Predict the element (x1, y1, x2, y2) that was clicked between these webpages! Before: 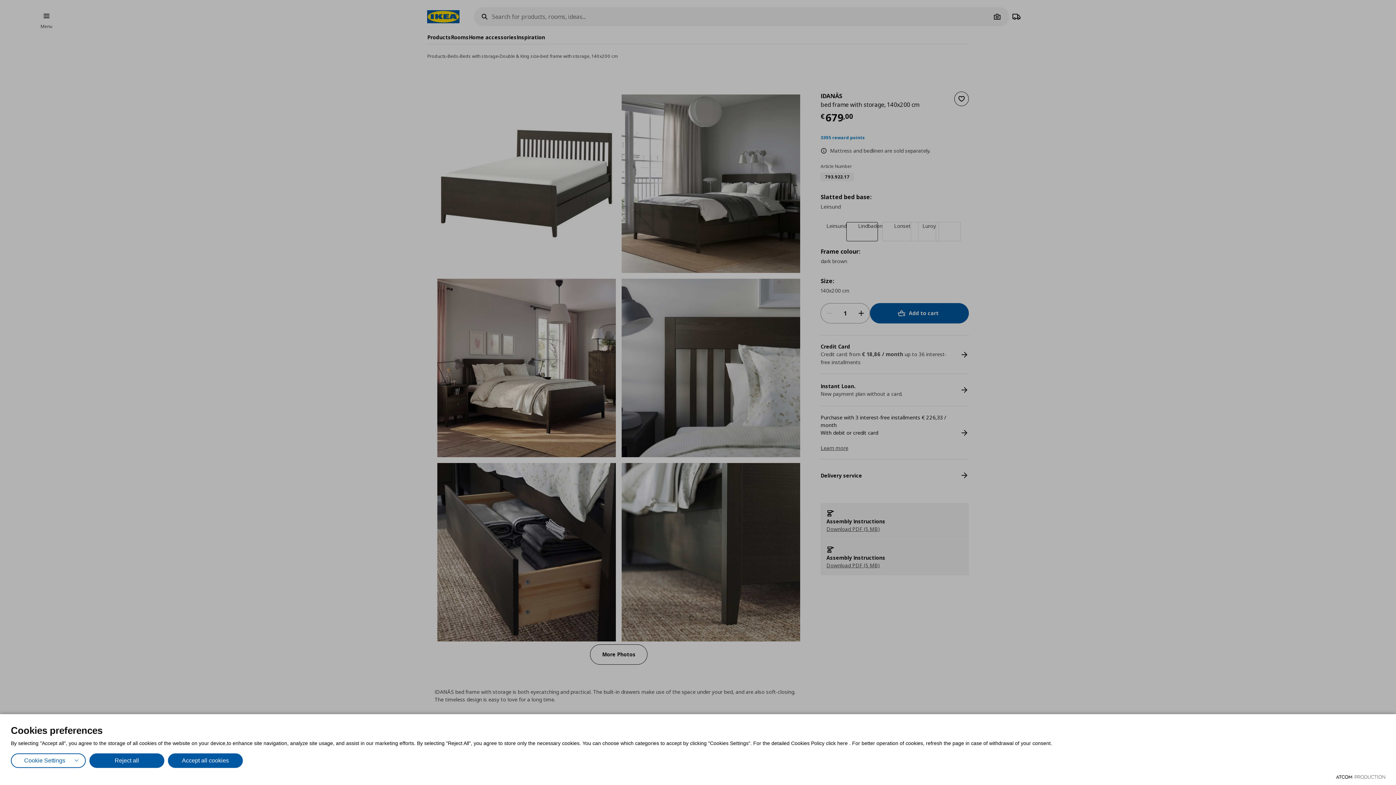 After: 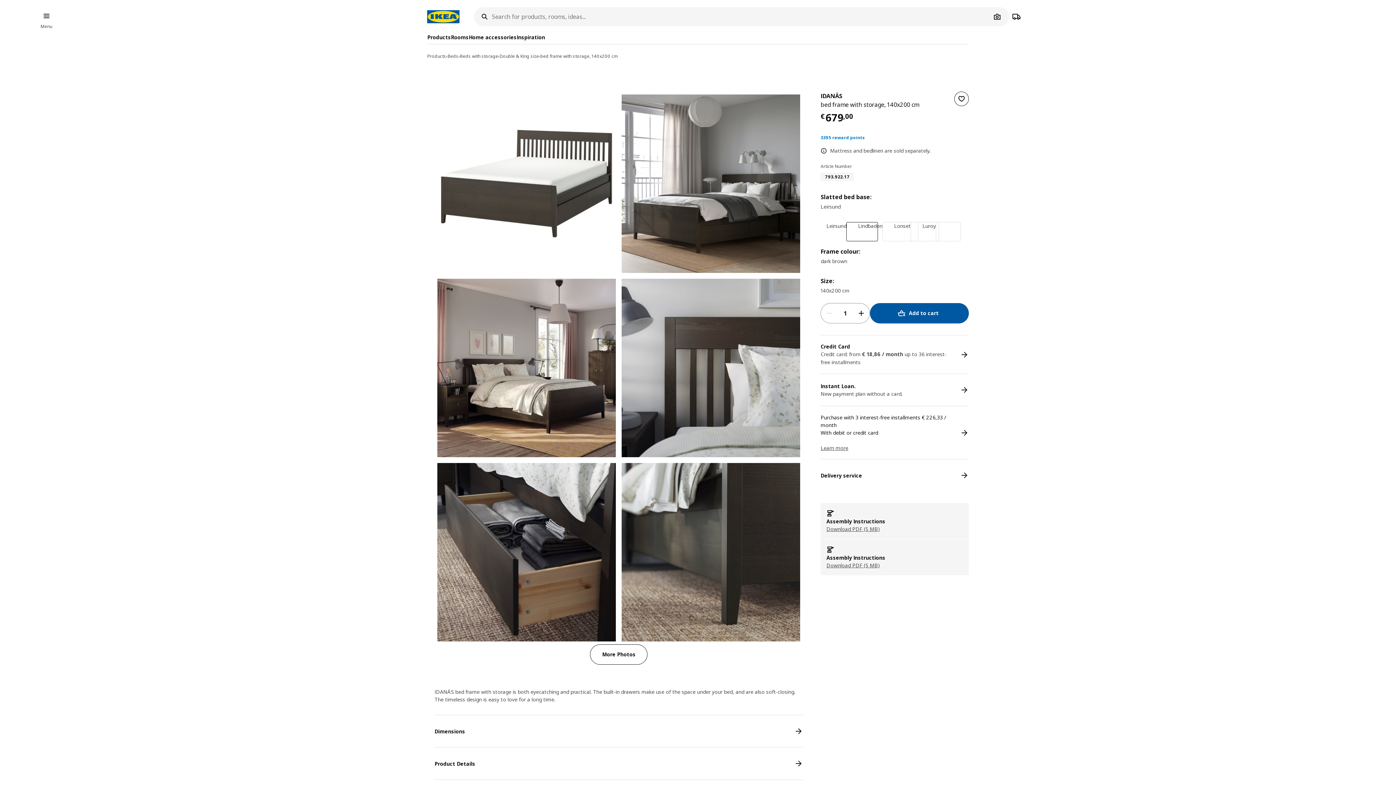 Action: bbox: (89, 753, 164, 768) label: Reject all